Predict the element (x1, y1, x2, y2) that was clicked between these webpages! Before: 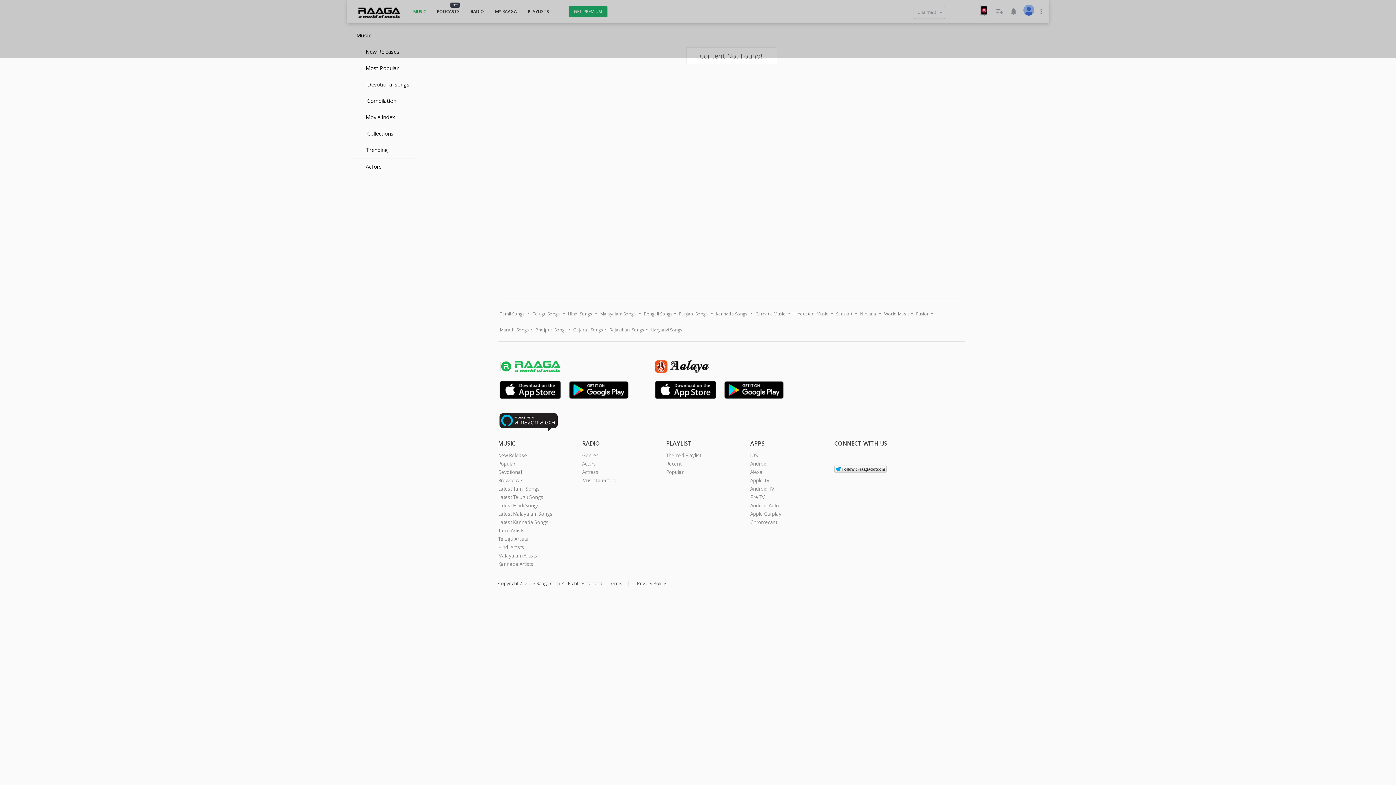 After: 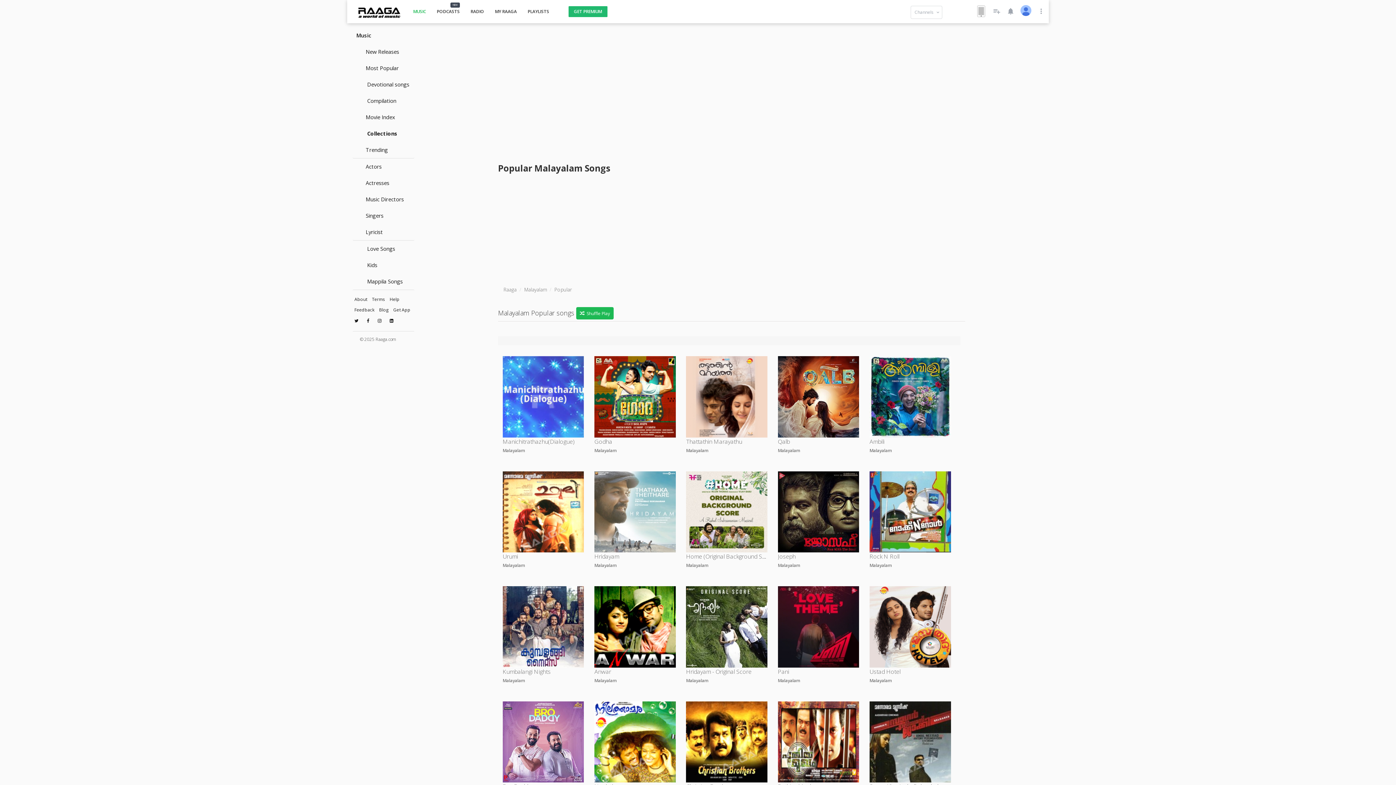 Action: label: Most Popular bbox: (352, 60, 414, 76)